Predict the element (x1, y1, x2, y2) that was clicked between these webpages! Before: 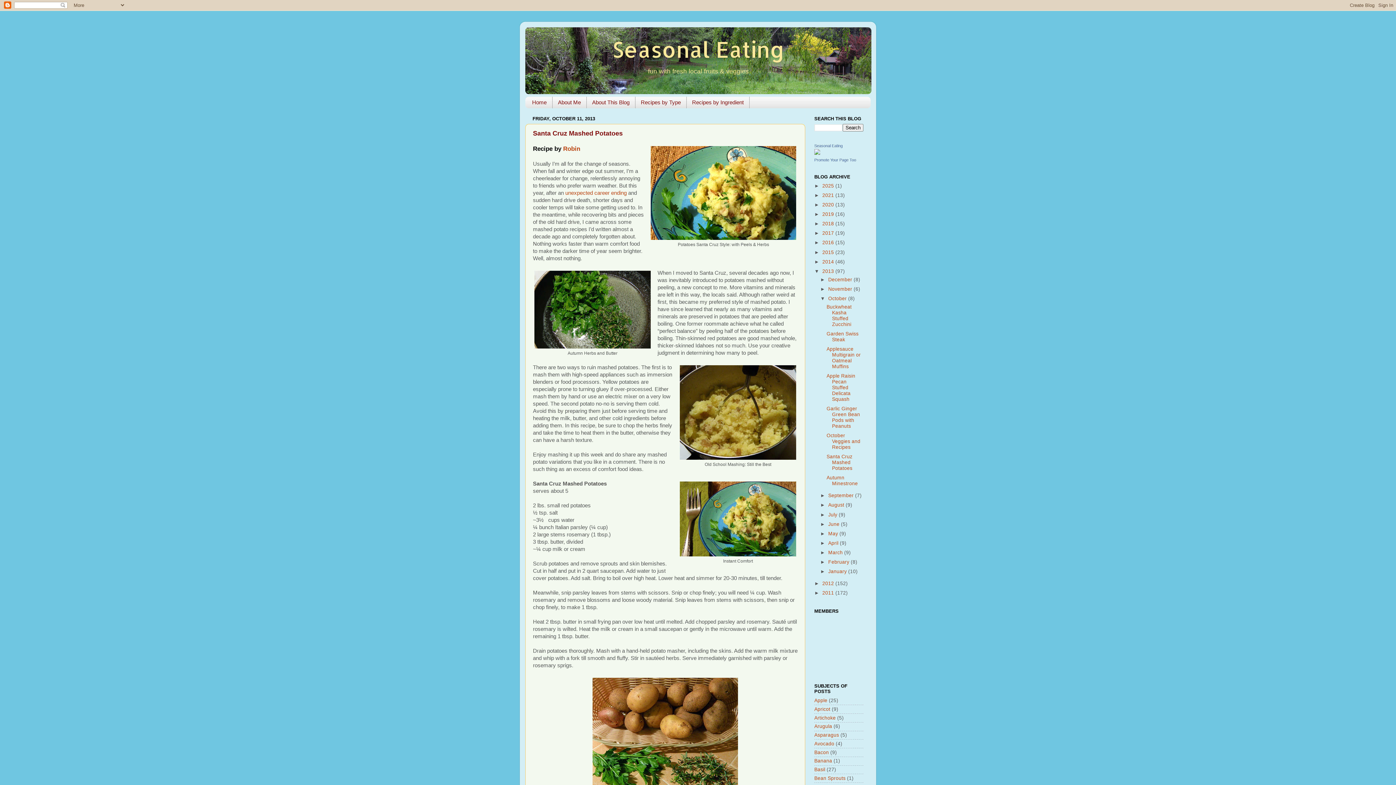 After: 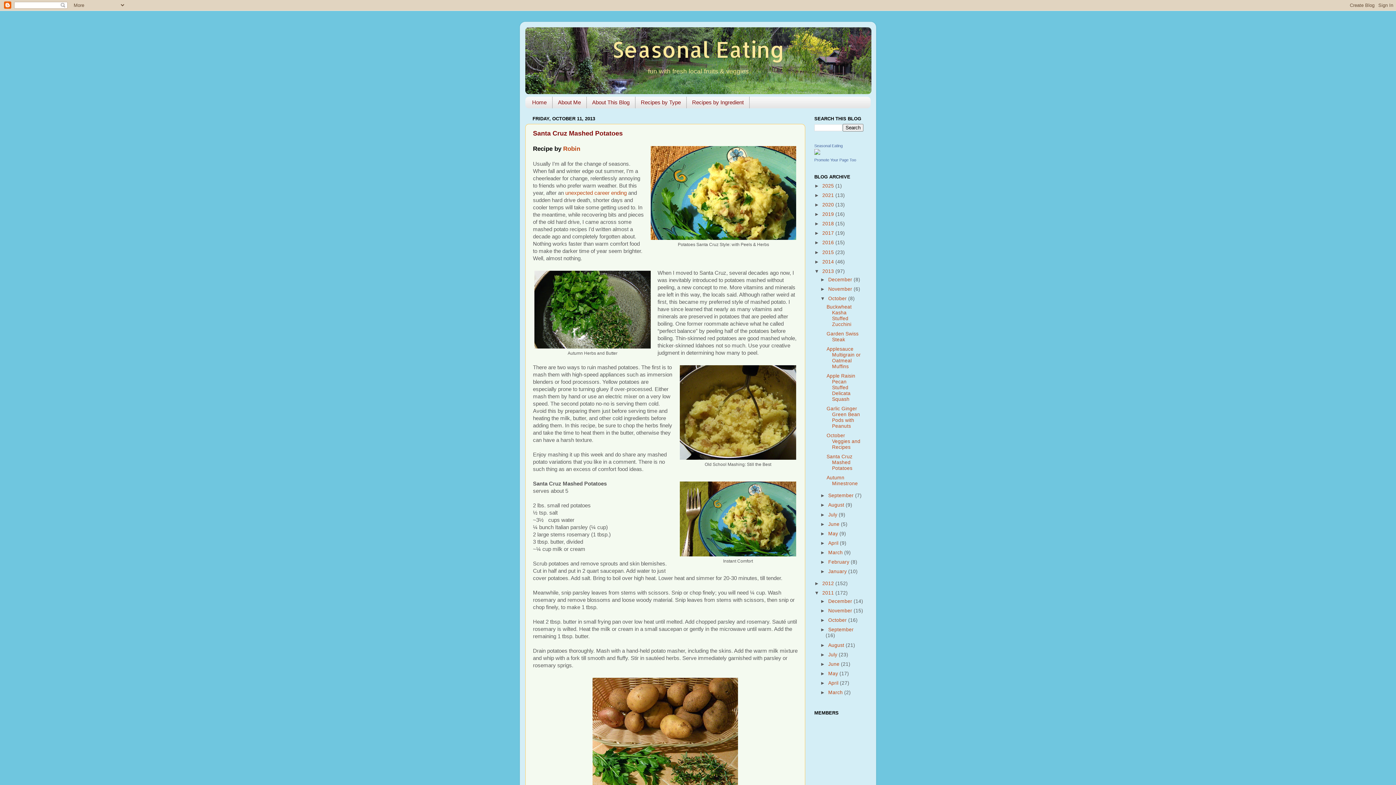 Action: bbox: (814, 590, 822, 596) label: ►  